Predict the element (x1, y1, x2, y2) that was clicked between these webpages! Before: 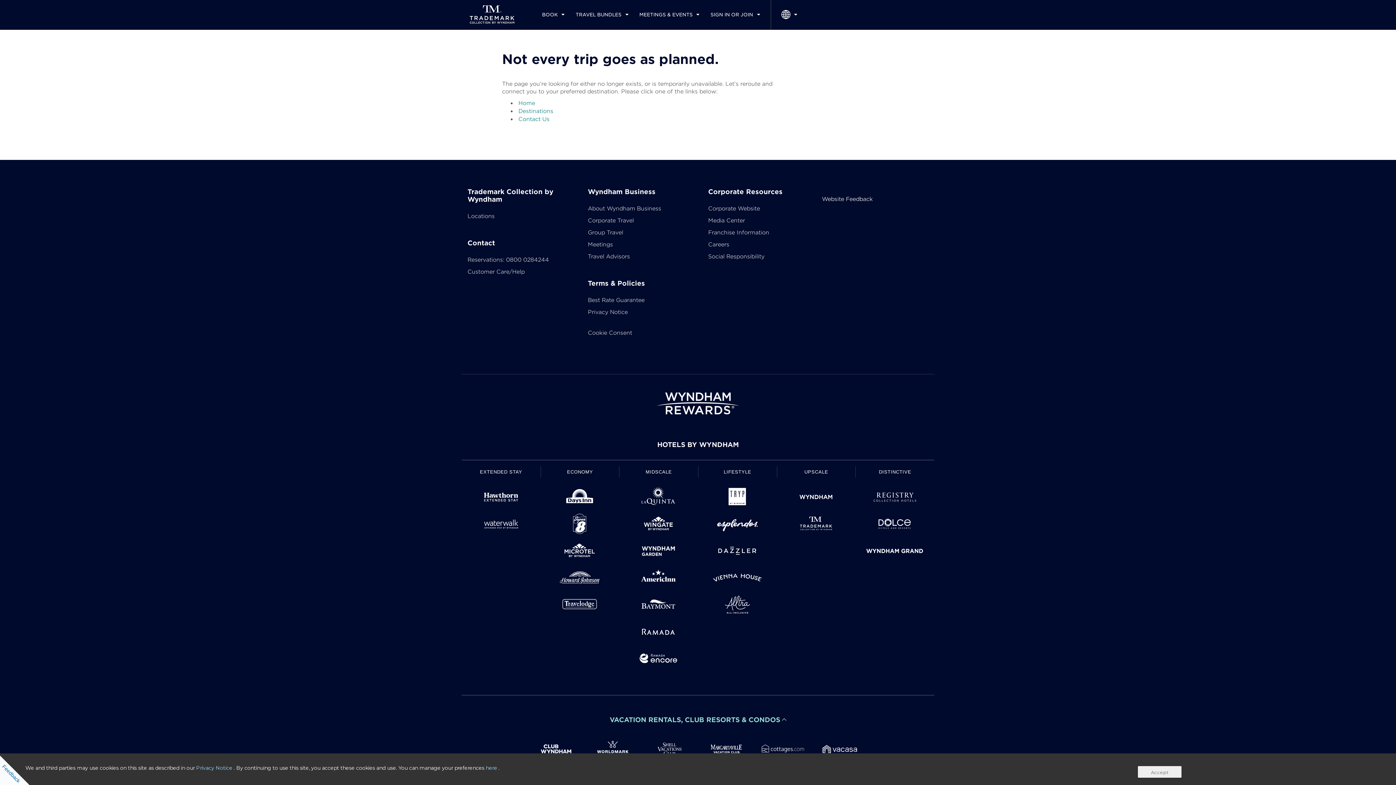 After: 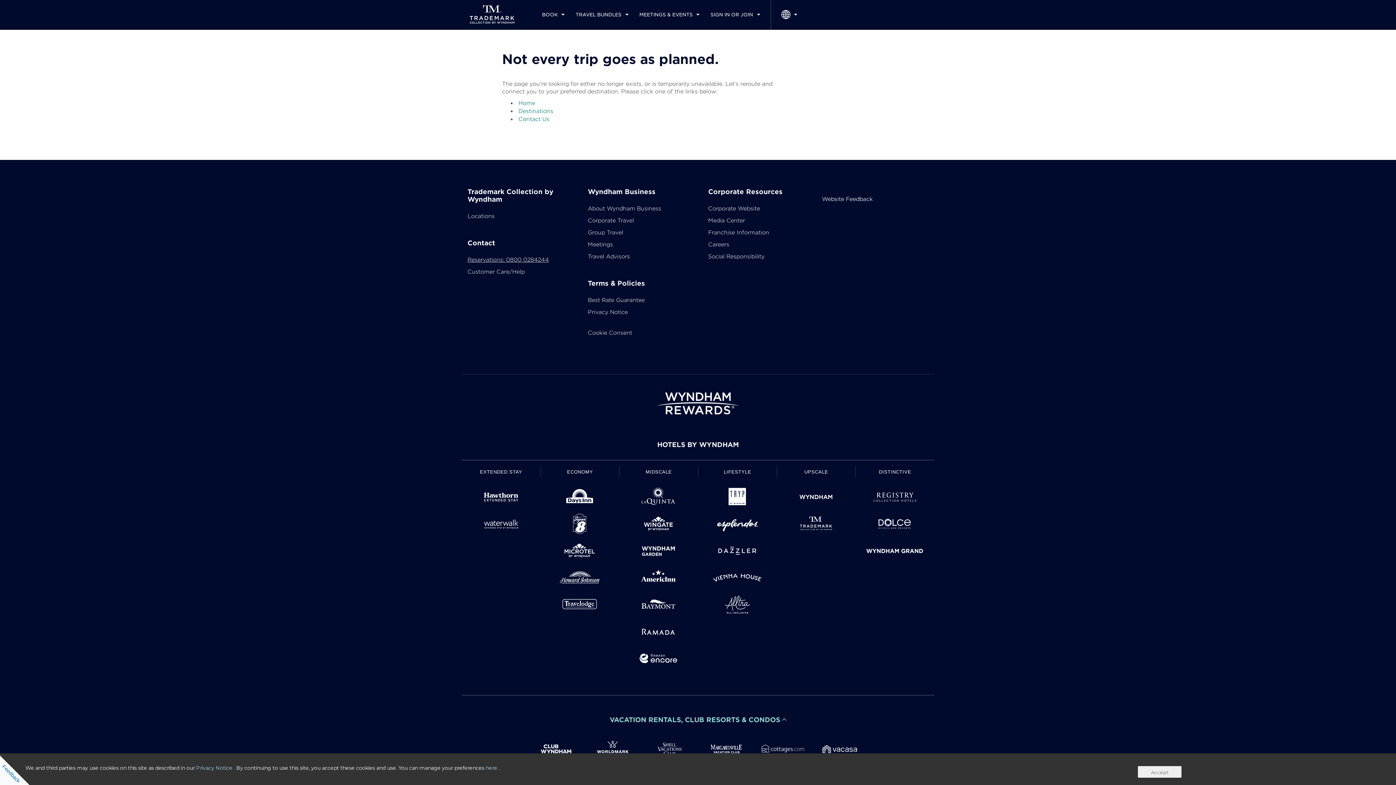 Action: label: Reservations: 0800 0284244 bbox: (467, 256, 549, 263)